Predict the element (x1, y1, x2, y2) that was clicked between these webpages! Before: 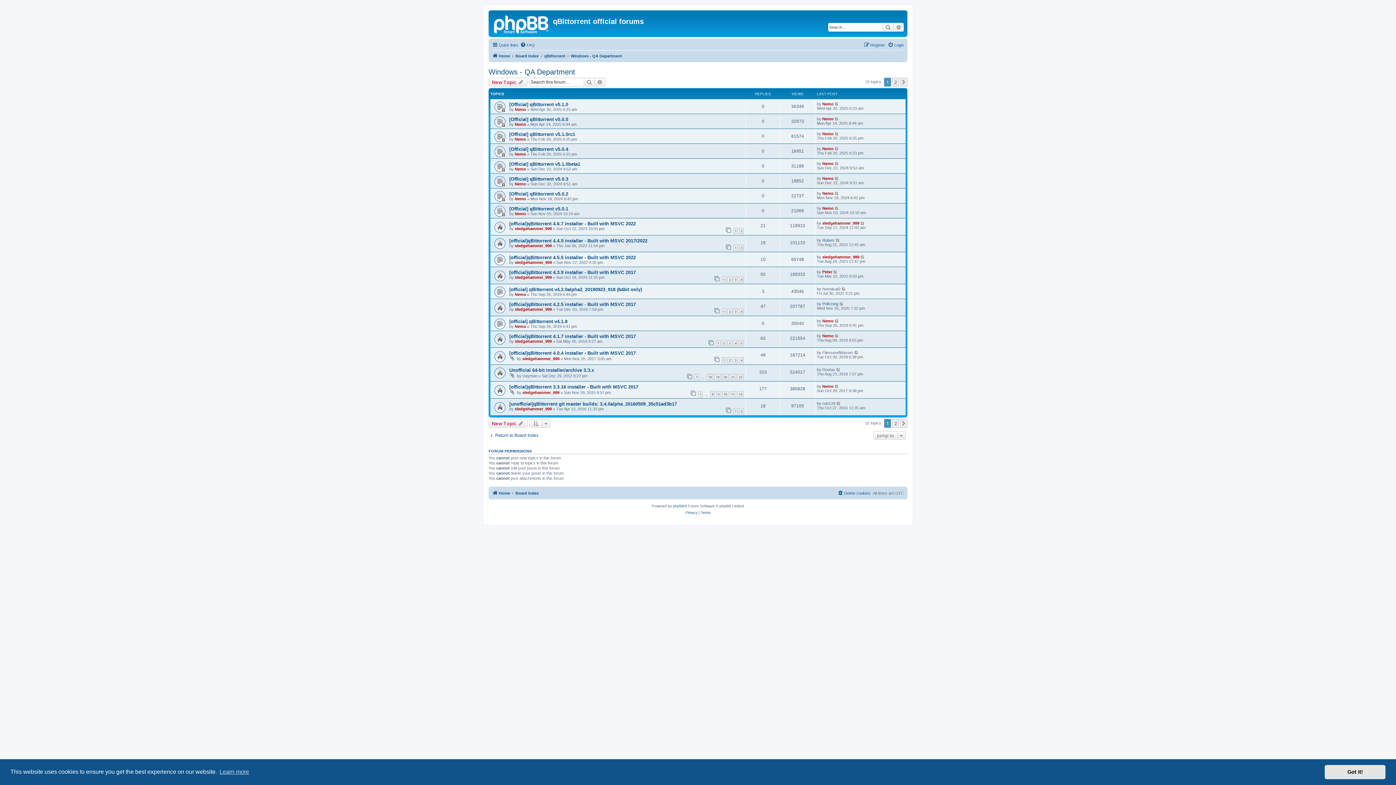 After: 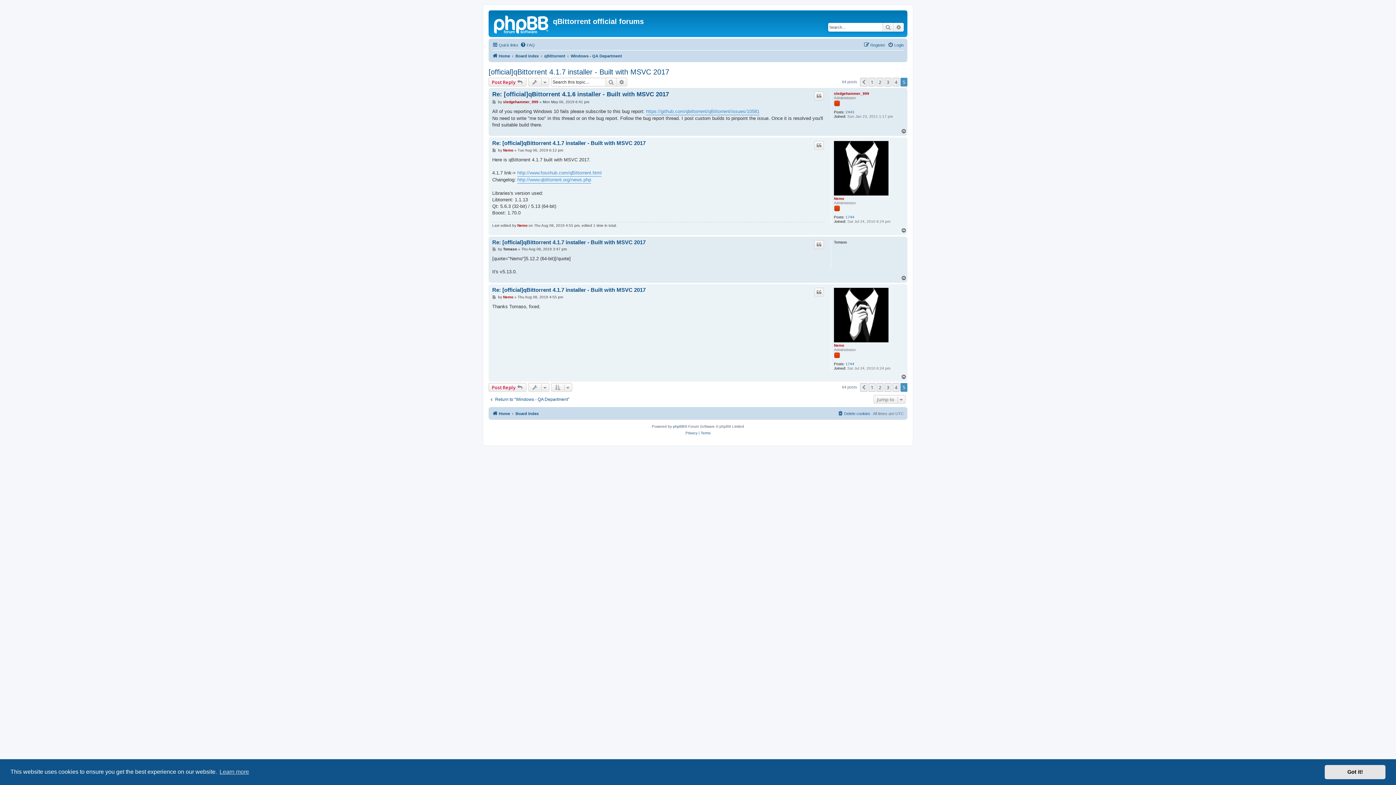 Action: label: 5 bbox: (739, 340, 744, 346)